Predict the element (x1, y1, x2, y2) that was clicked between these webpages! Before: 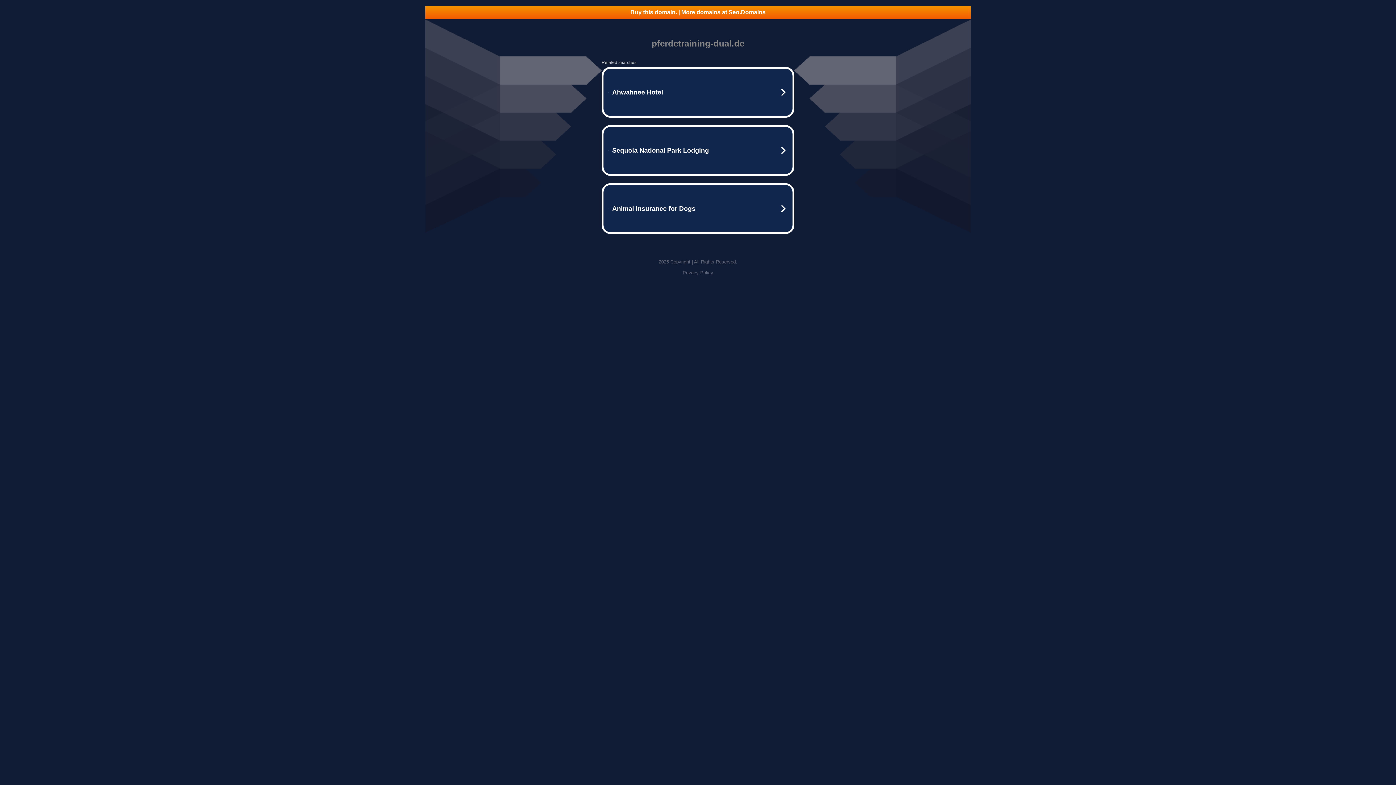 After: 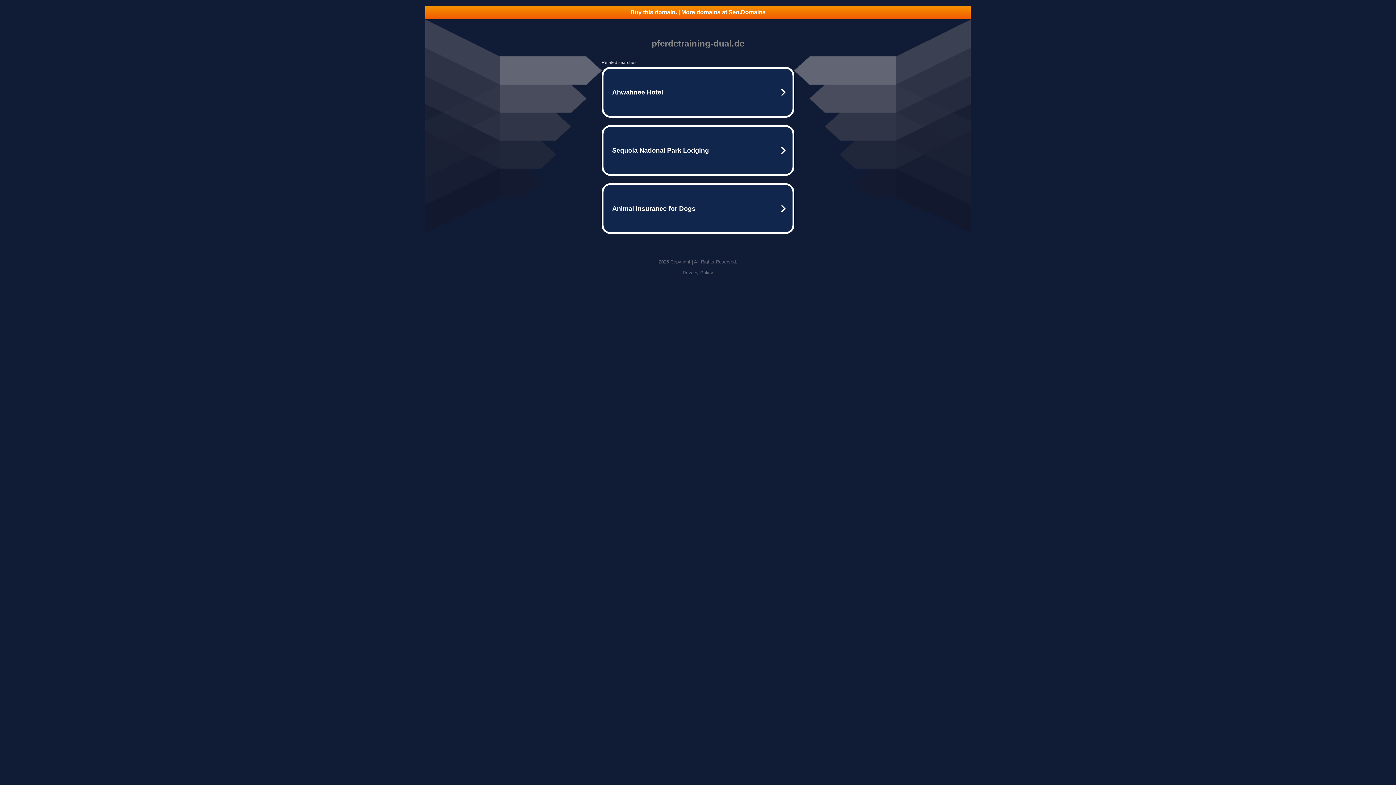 Action: label: Privacy Policy bbox: (682, 270, 713, 275)